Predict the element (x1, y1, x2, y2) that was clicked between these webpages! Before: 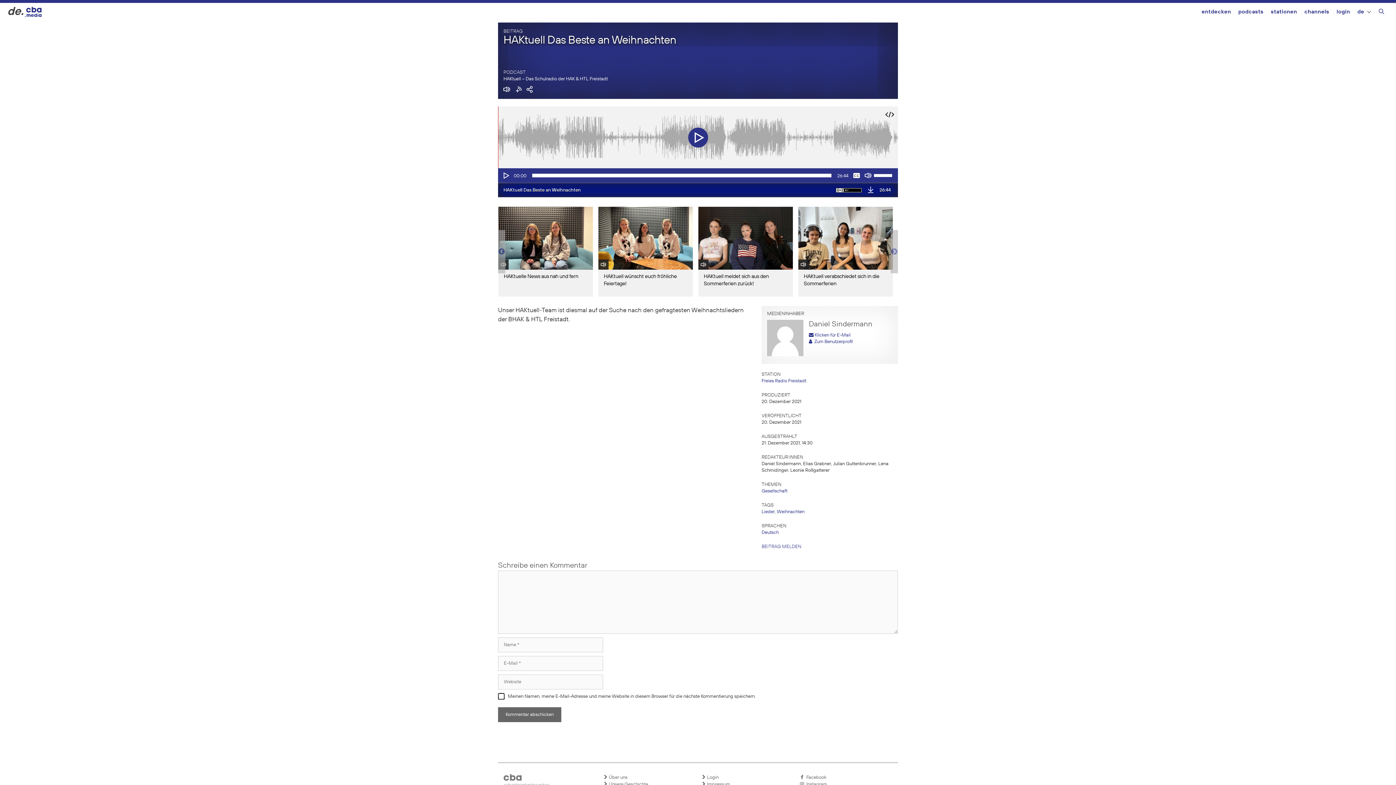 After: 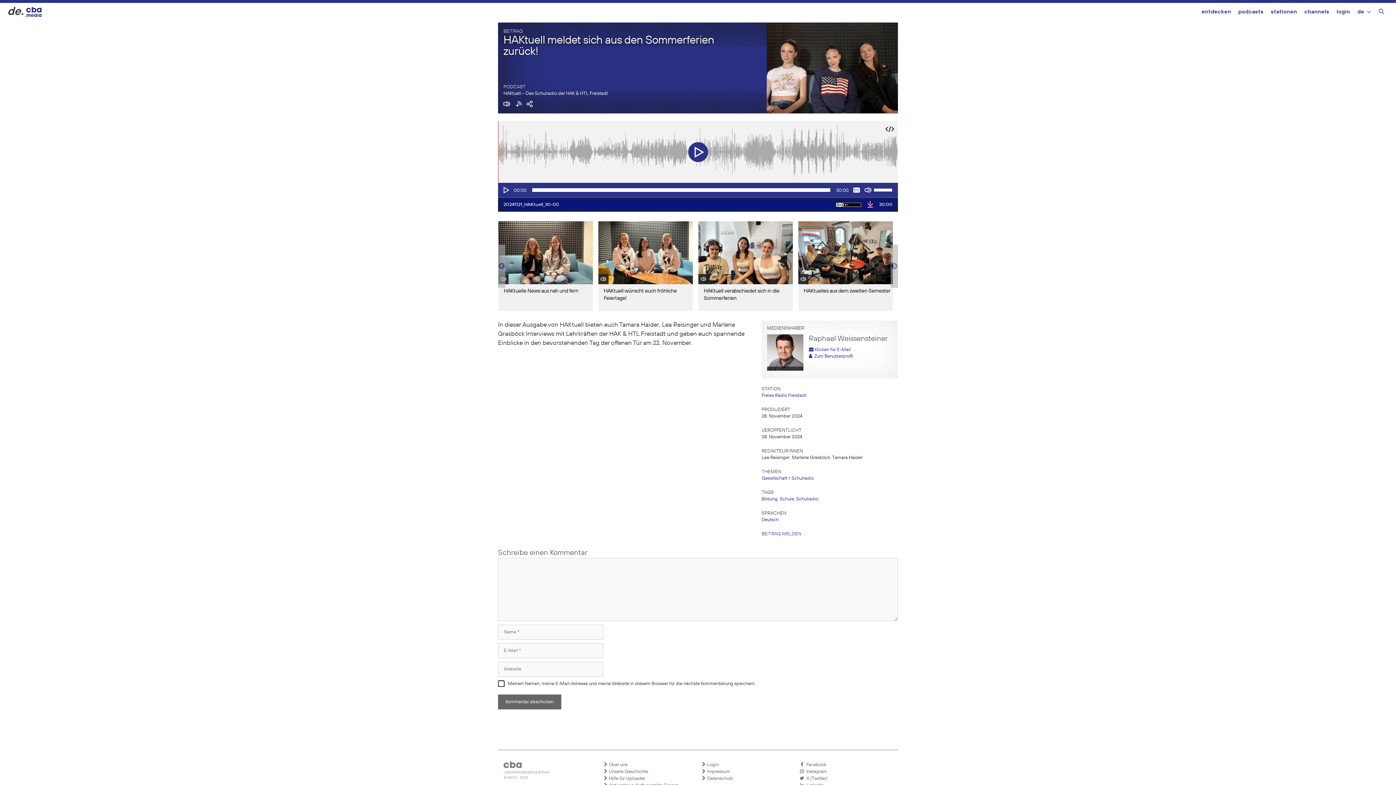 Action: label: HAKtuell meldet sich aus den Sommerferien zurück! bbox: (698, 206, 793, 296)